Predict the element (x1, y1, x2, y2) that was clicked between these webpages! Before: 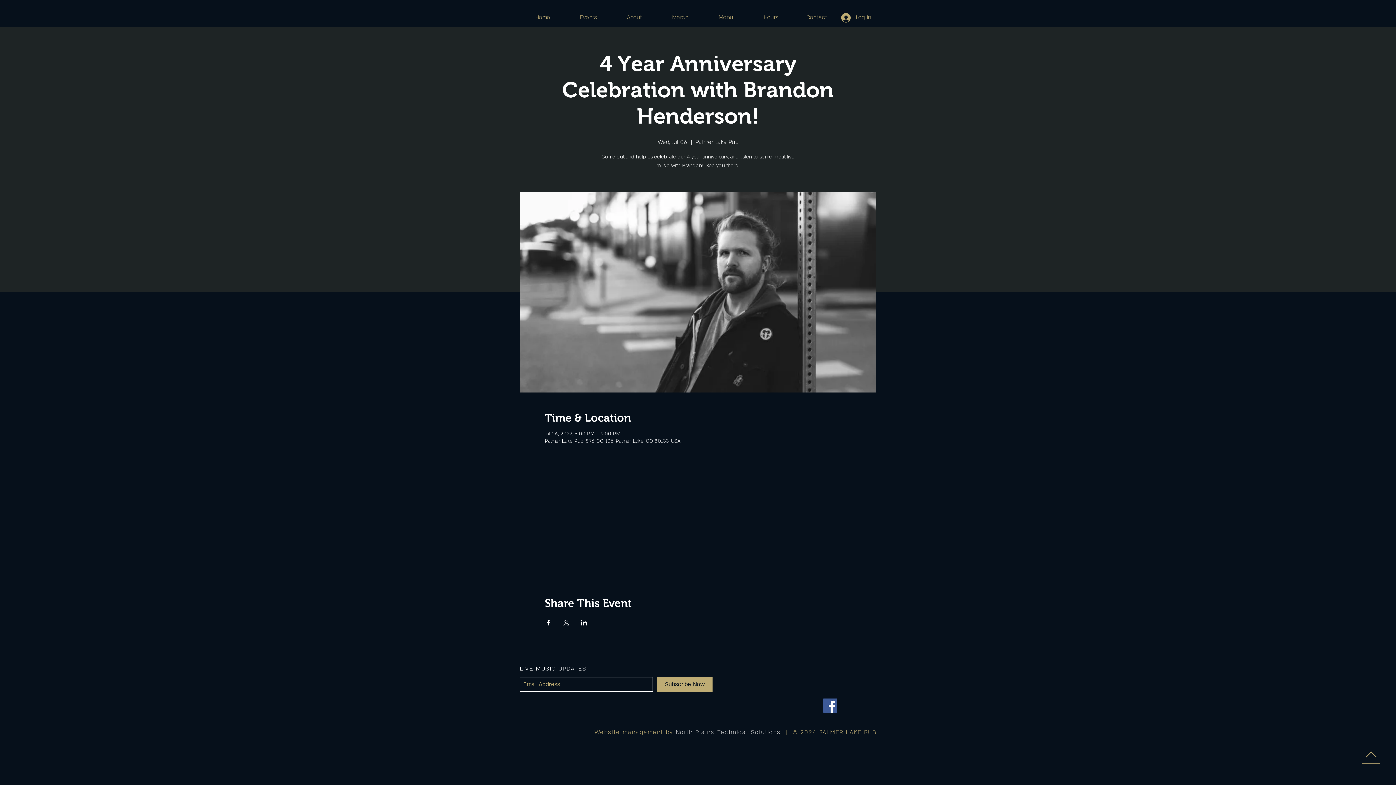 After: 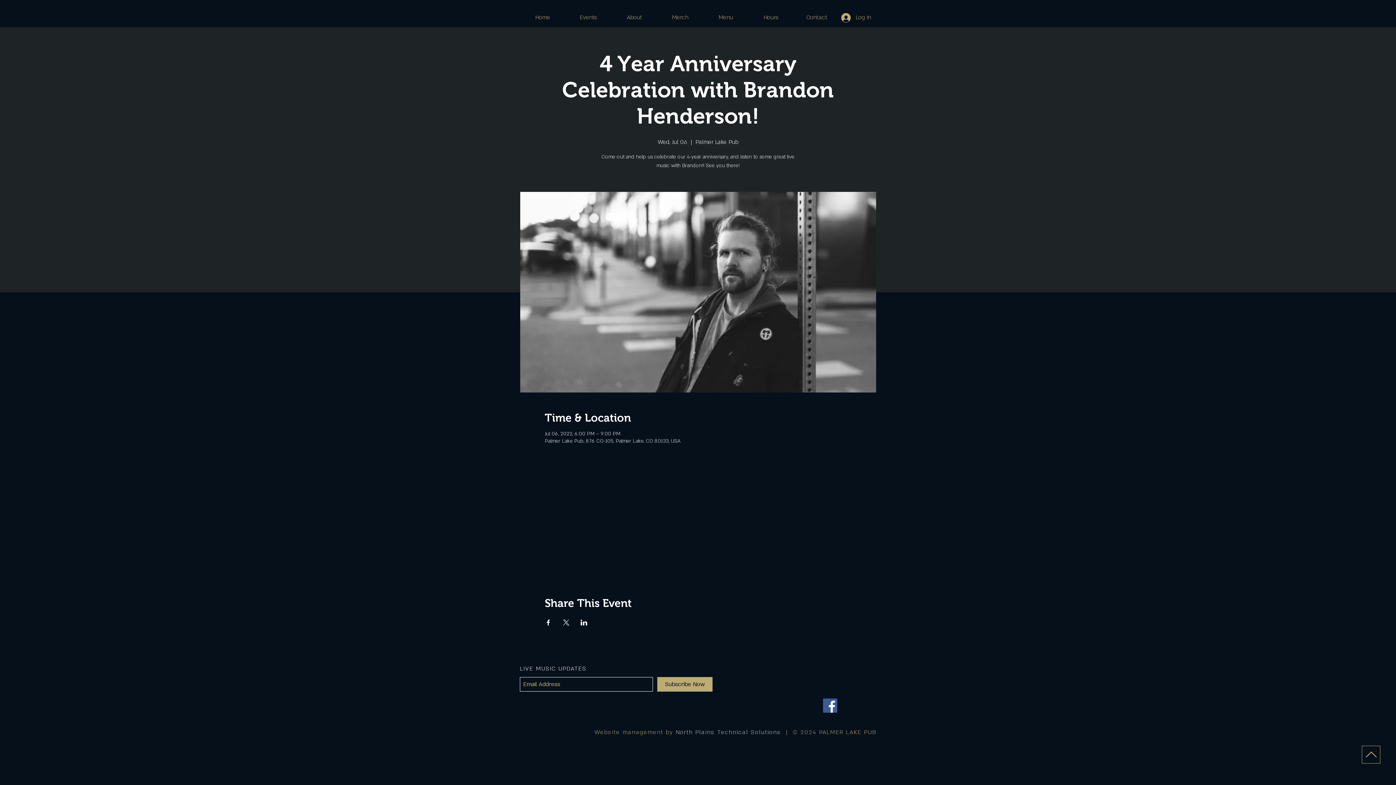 Action: label: Facebook bbox: (823, 698, 837, 713)